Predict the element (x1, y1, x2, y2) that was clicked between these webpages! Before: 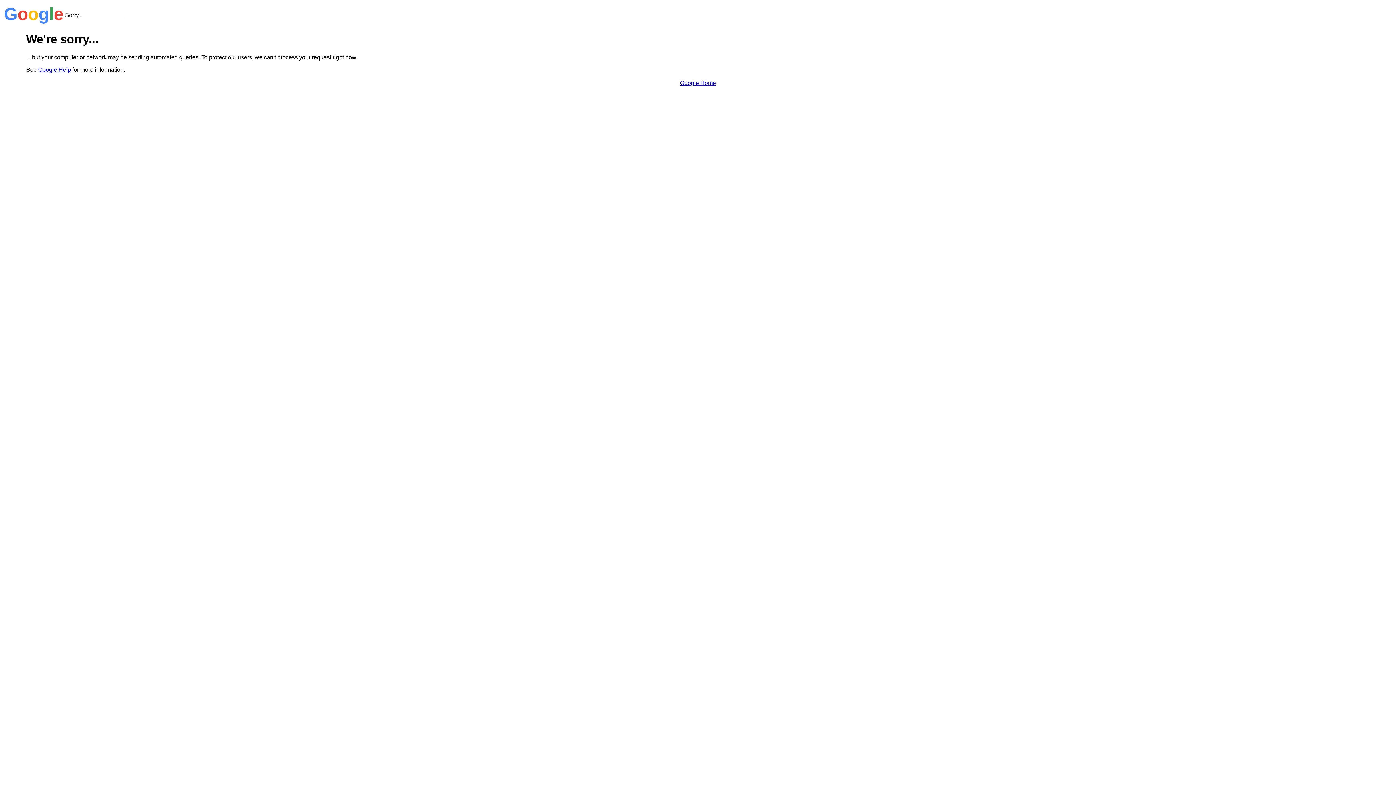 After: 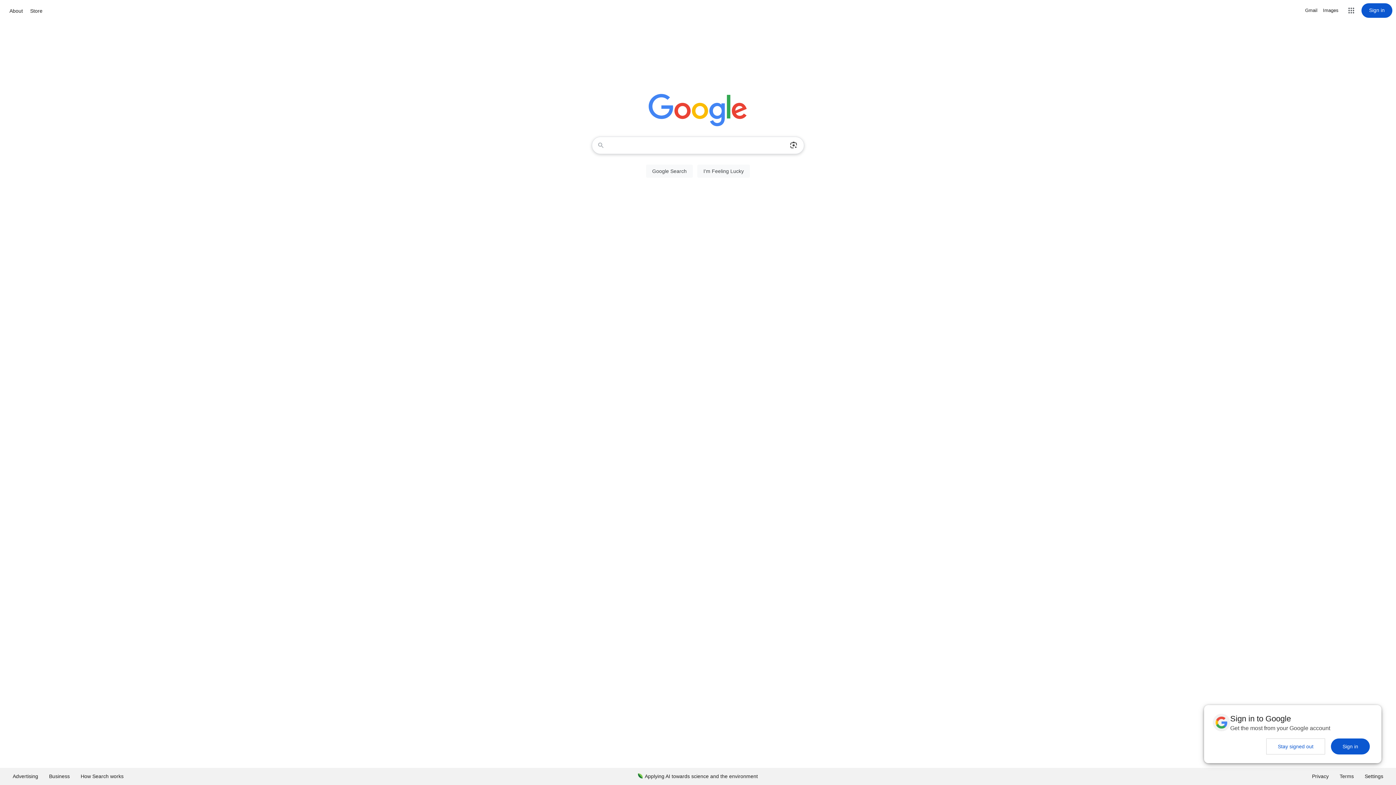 Action: bbox: (680, 79, 716, 86) label: Google Home